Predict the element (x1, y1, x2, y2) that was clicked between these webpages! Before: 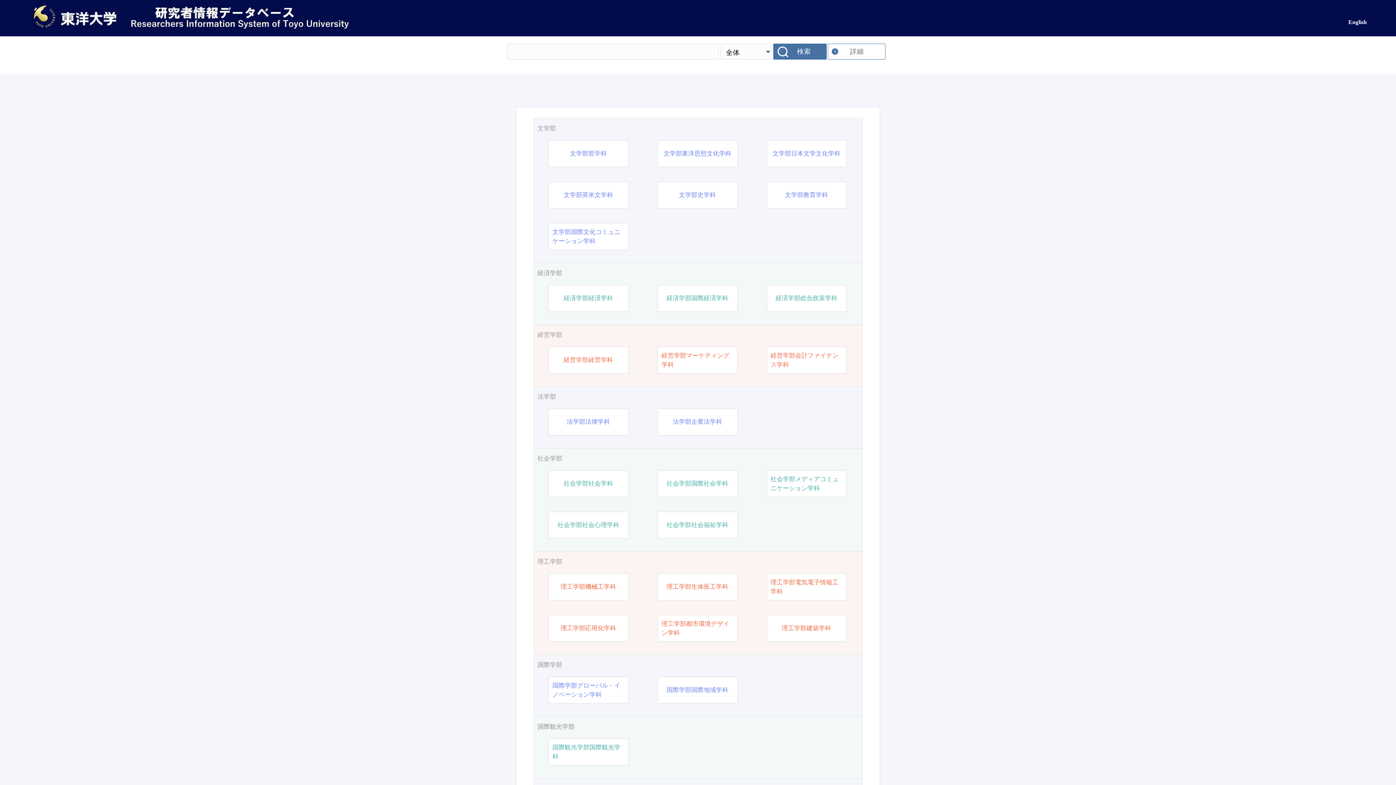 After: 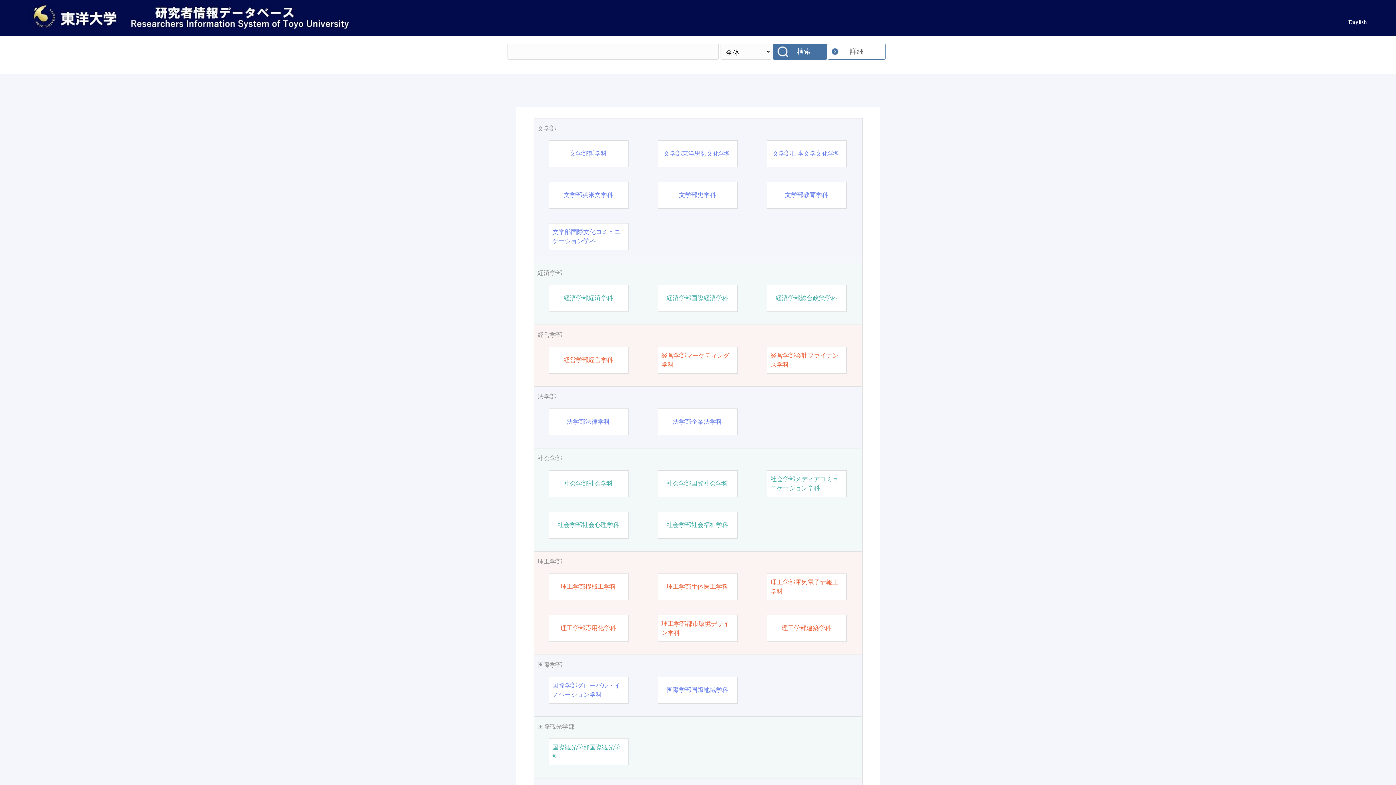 Action: bbox: (29, 24, 382, 29)